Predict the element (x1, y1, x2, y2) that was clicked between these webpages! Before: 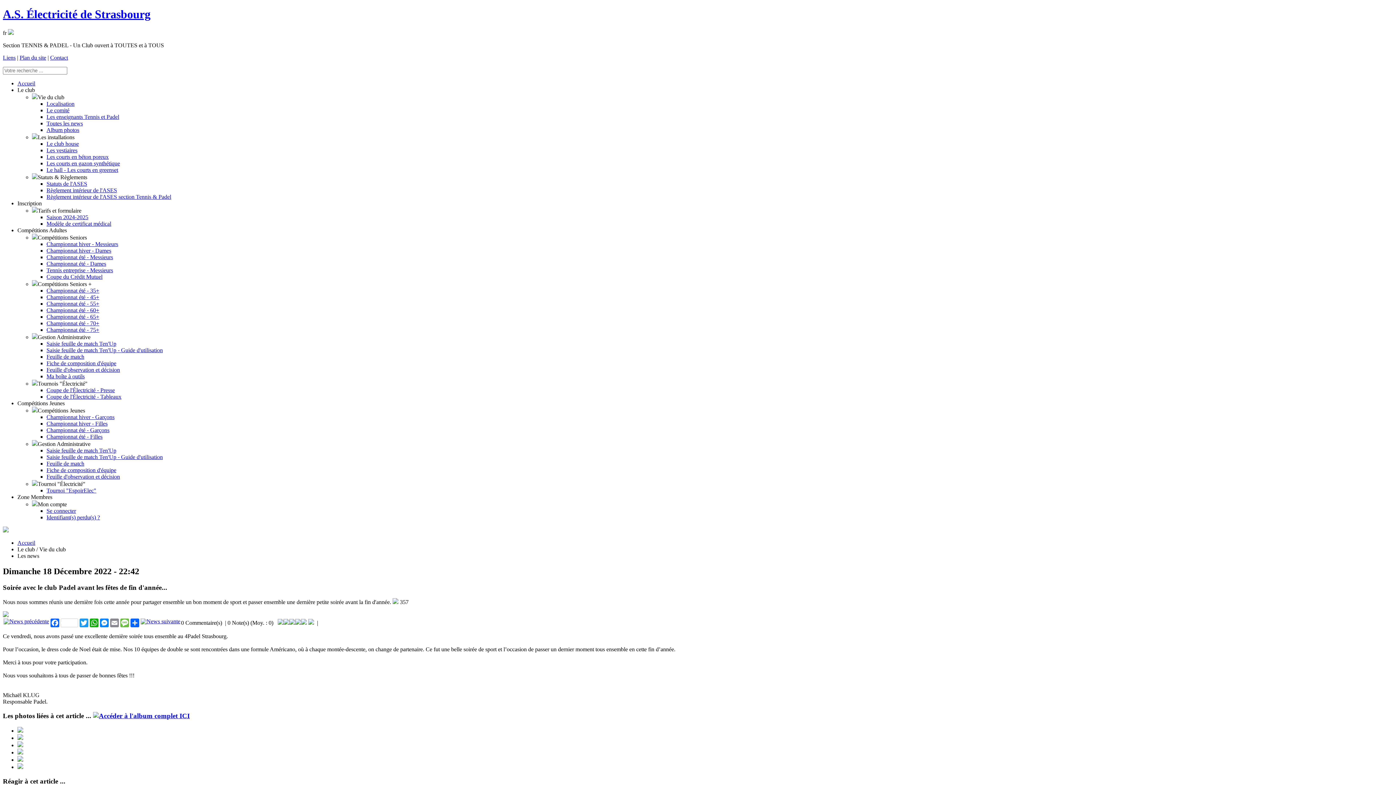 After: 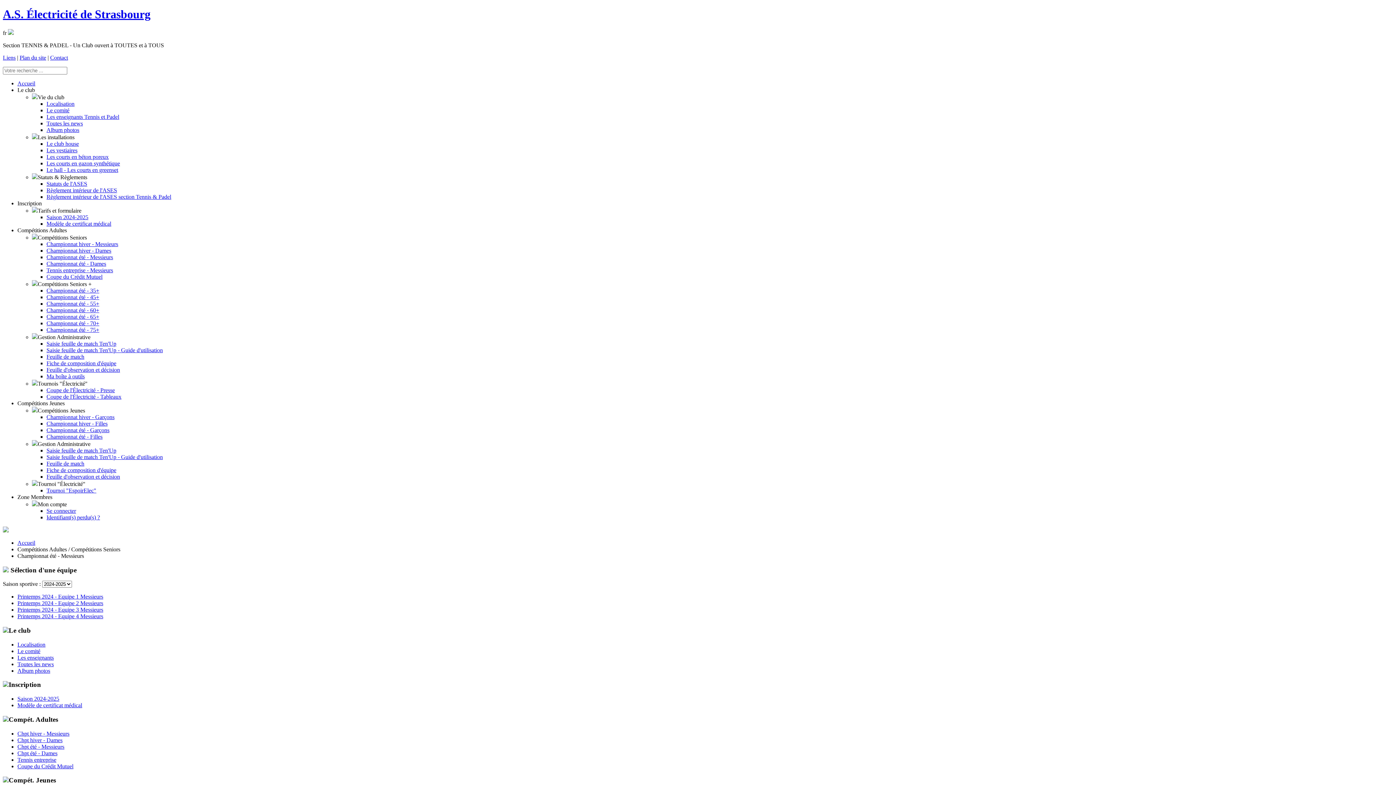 Action: label: Championnat été - Messieurs bbox: (46, 254, 113, 260)